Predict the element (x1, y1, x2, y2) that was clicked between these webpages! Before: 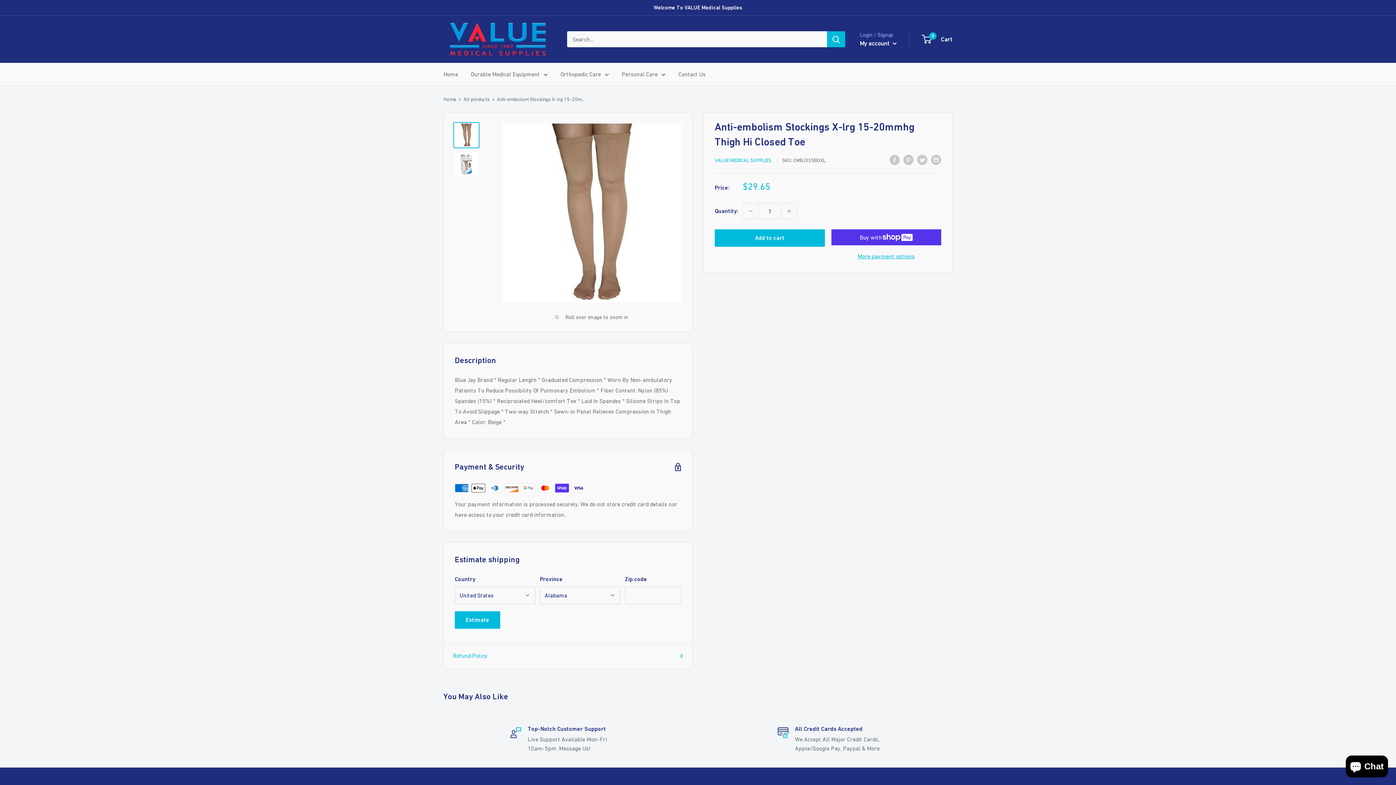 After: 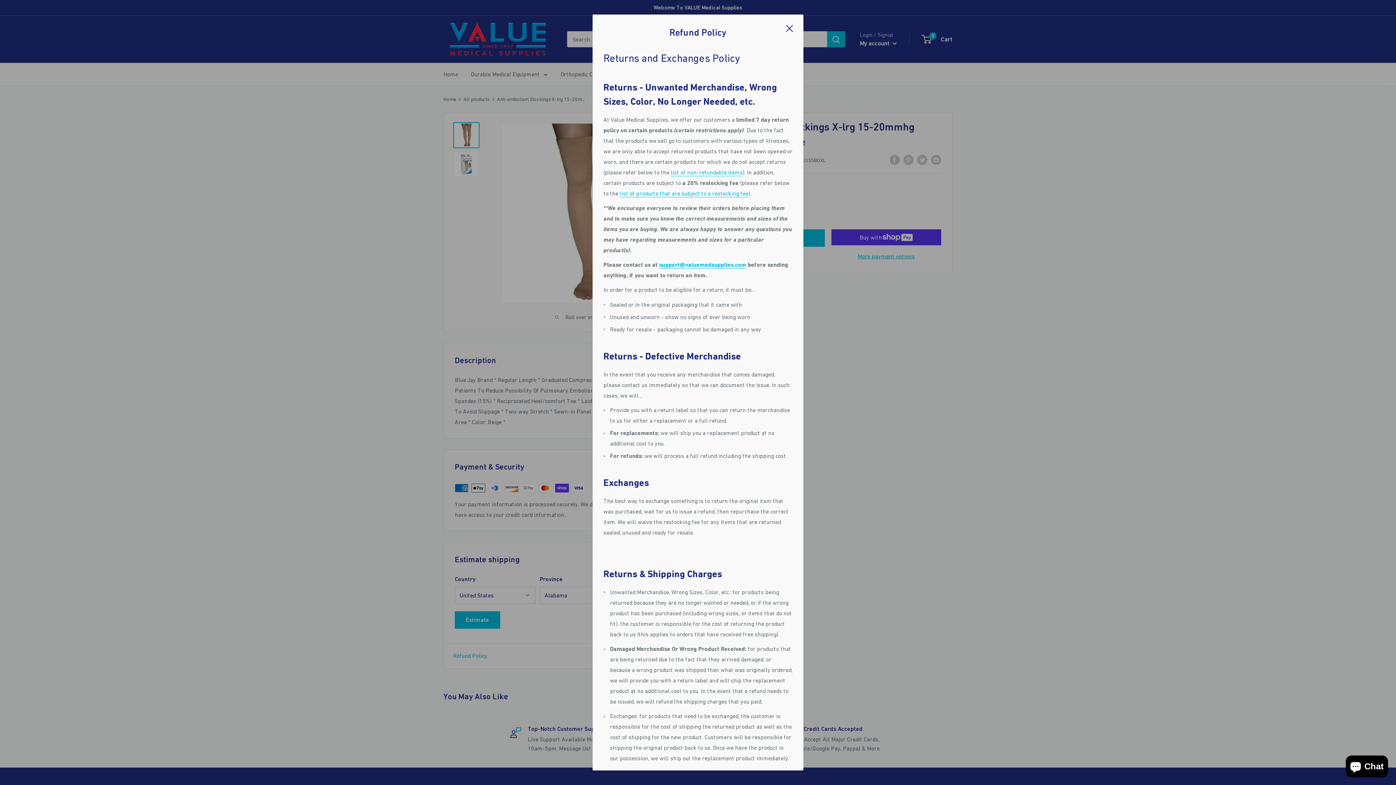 Action: label: Refund Policy bbox: (453, 650, 683, 661)